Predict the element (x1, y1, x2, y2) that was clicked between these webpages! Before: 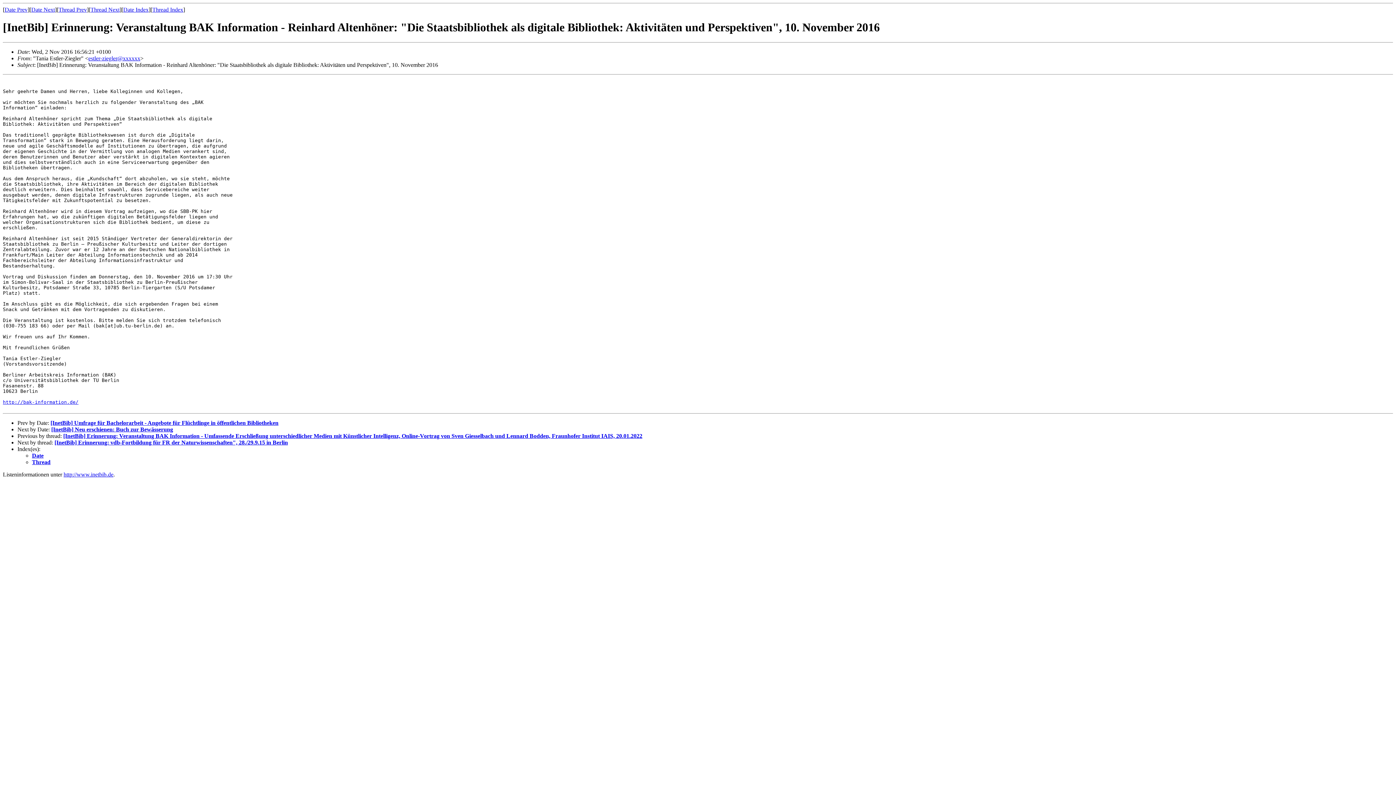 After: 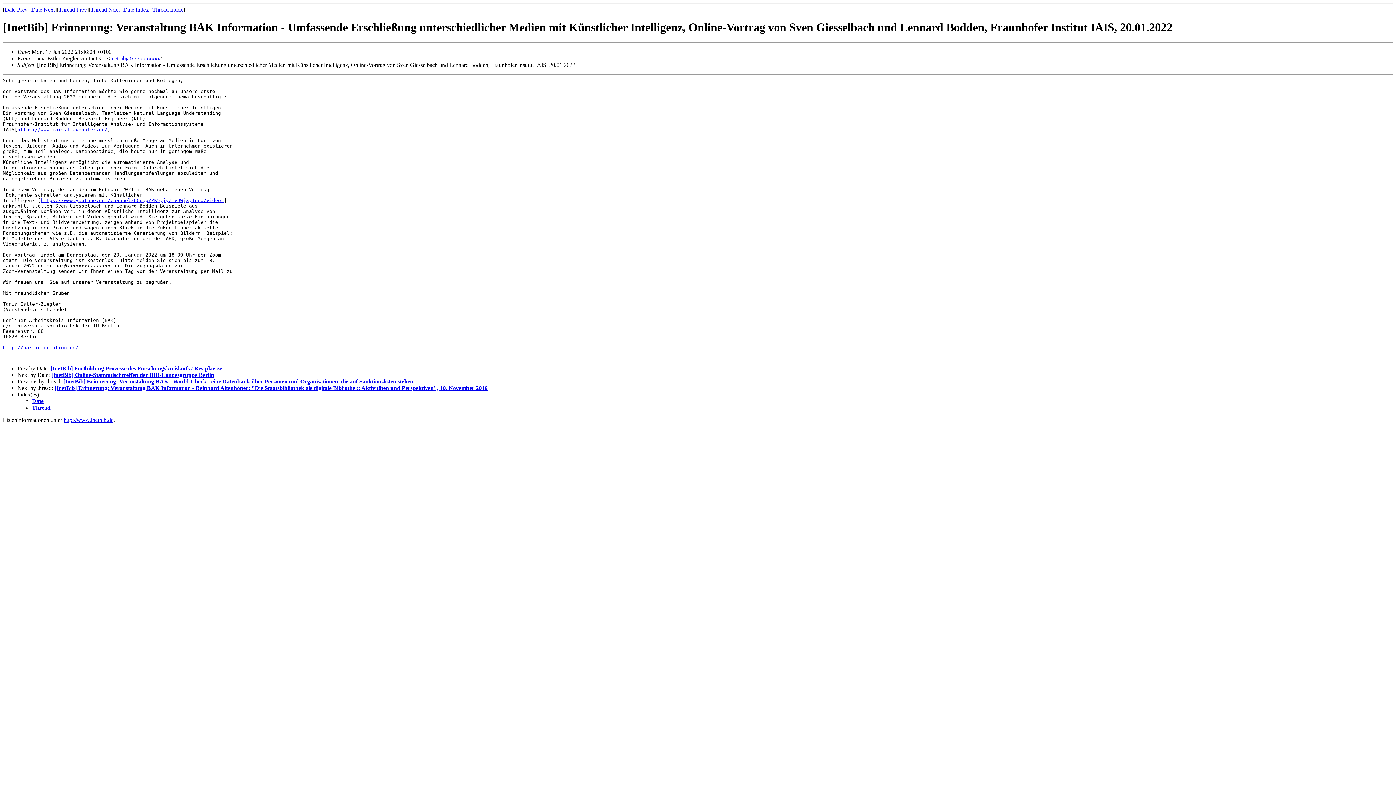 Action: bbox: (63, 433, 642, 439) label: [InetBib] Erinnerung: Veranstaltung BAK Information - Umfassende Erschließung unterschiedlicher Medien mit Künstlicher Intelligenz, Online-Vortrag von Sven Giesselbach und Lennard Bodden, Fraunhofer Institut IAIS, 20.01.2022